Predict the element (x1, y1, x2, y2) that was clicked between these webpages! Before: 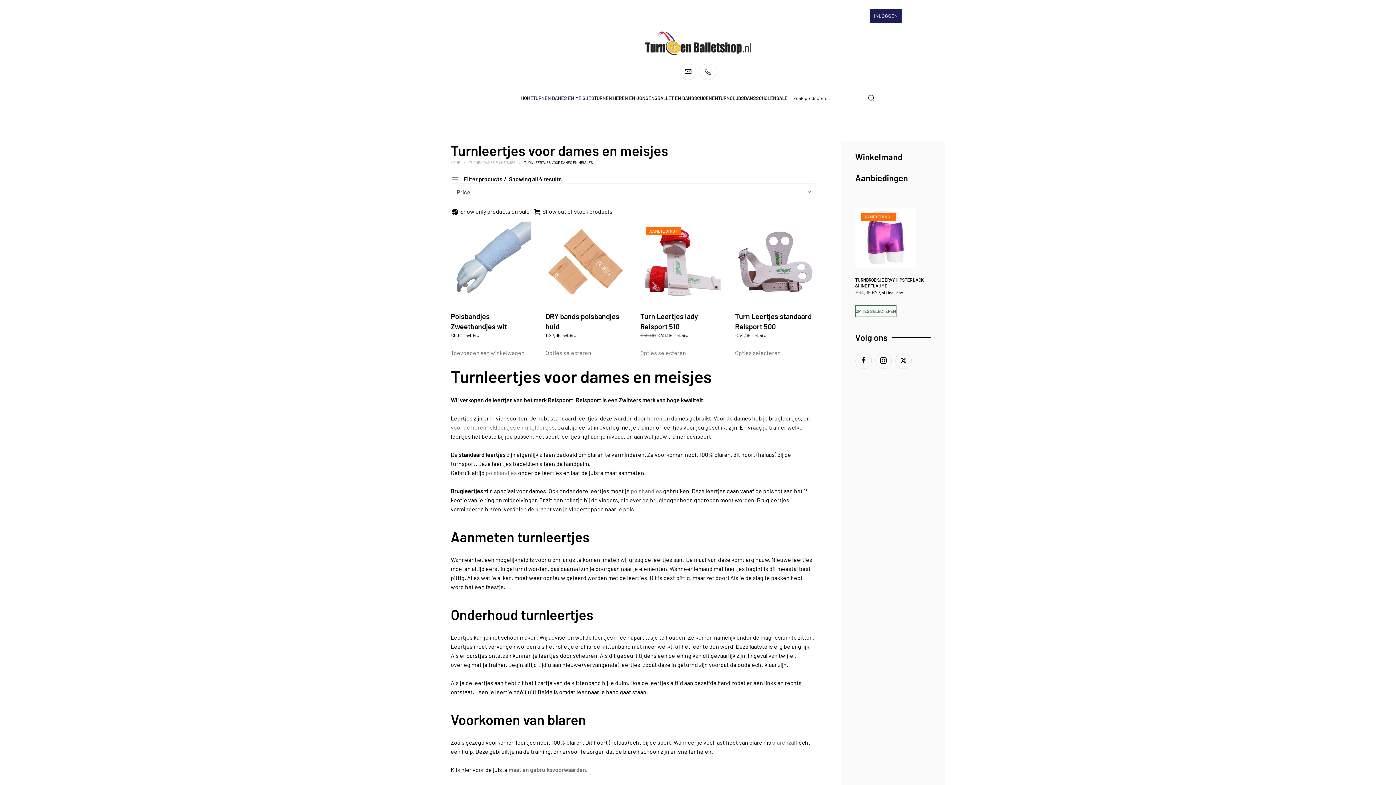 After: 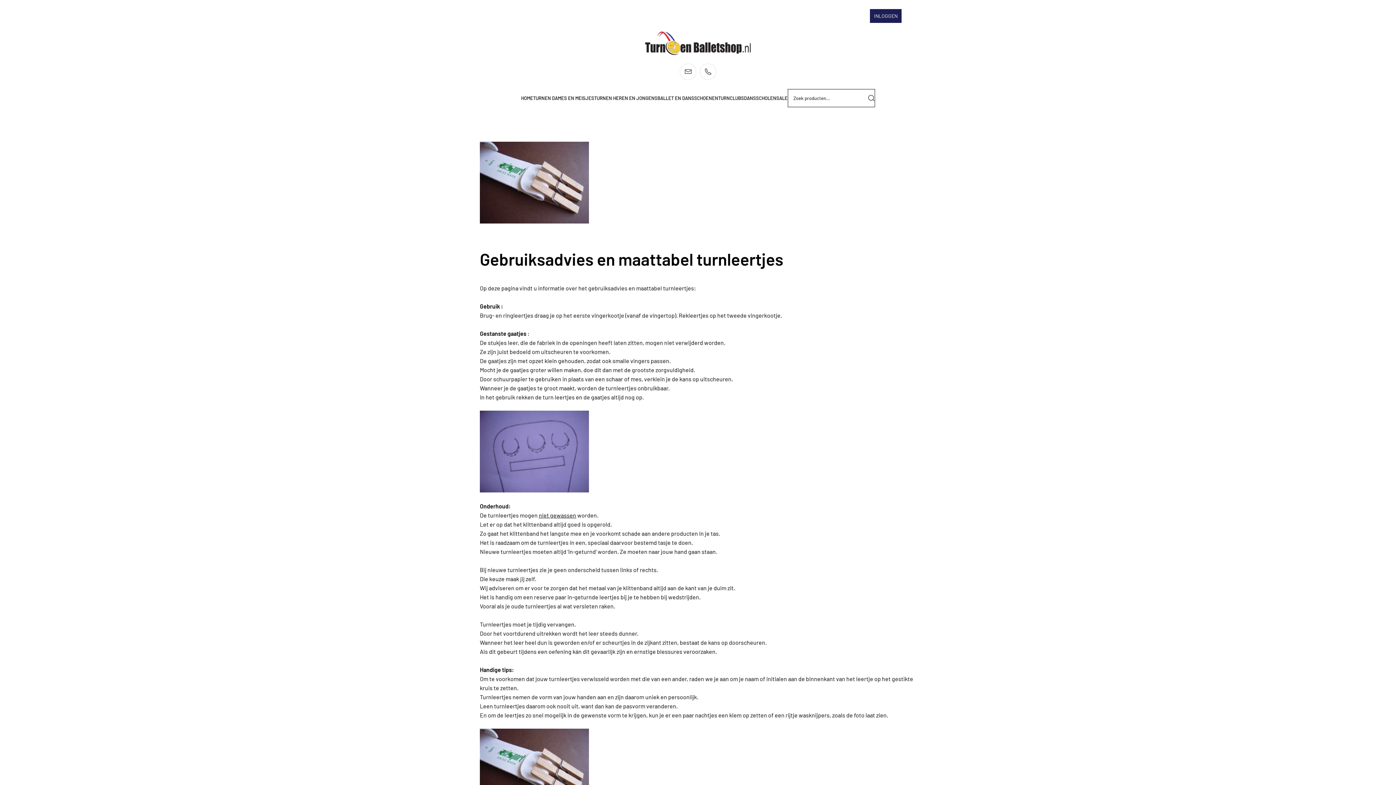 Action: label: maat en gebruiksvoorwaarden. bbox: (508, 766, 587, 773)